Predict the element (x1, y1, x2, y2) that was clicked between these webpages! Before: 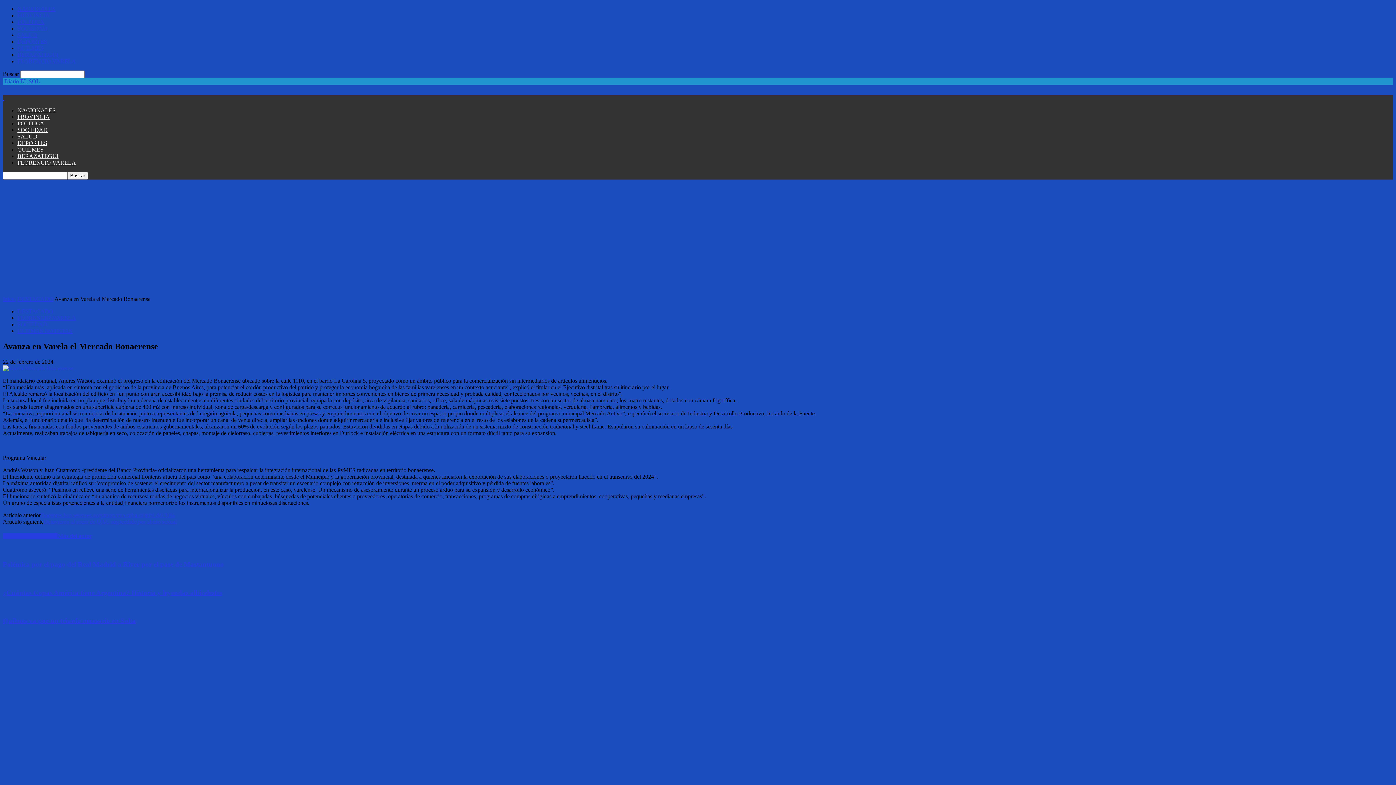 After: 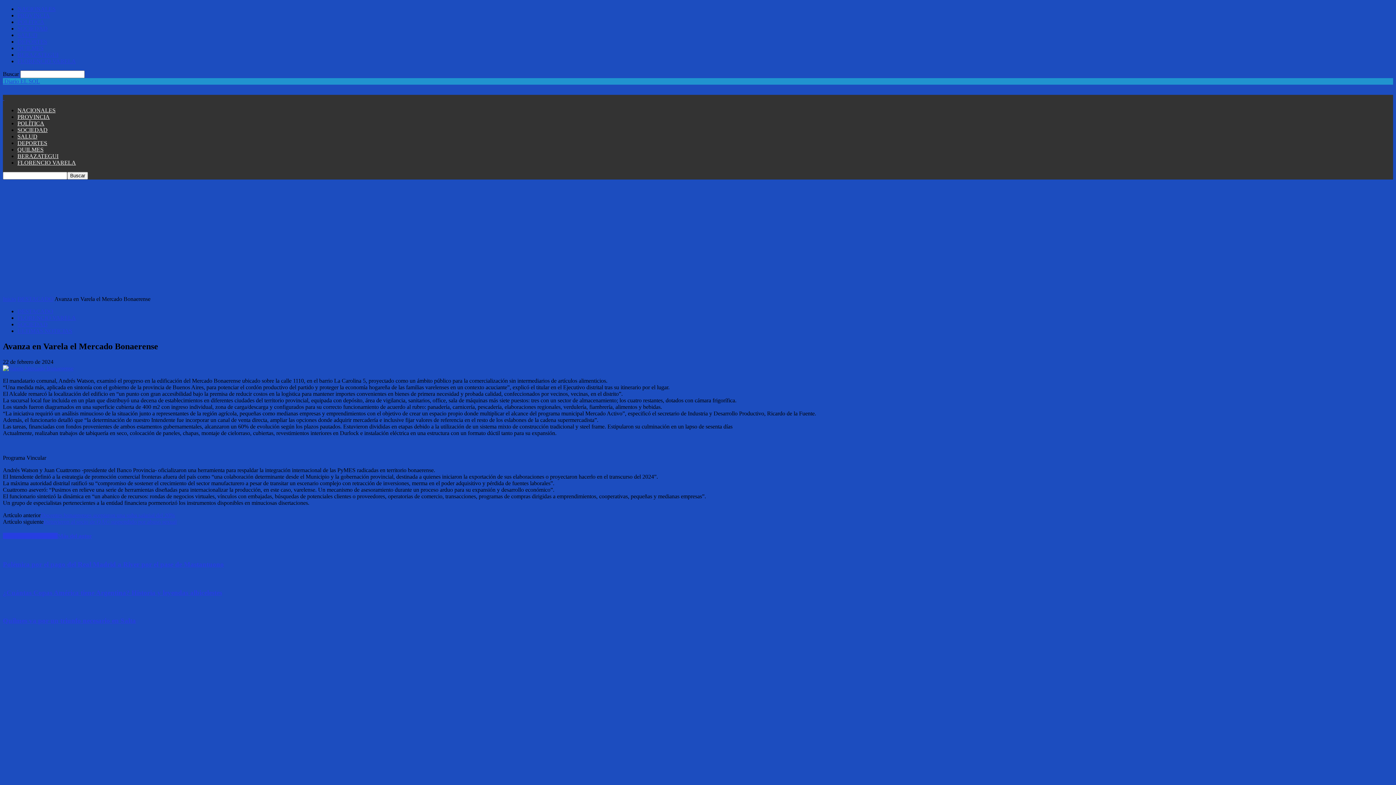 Action: bbox: (2, 533, 57, 539) label: Artículos relacionados